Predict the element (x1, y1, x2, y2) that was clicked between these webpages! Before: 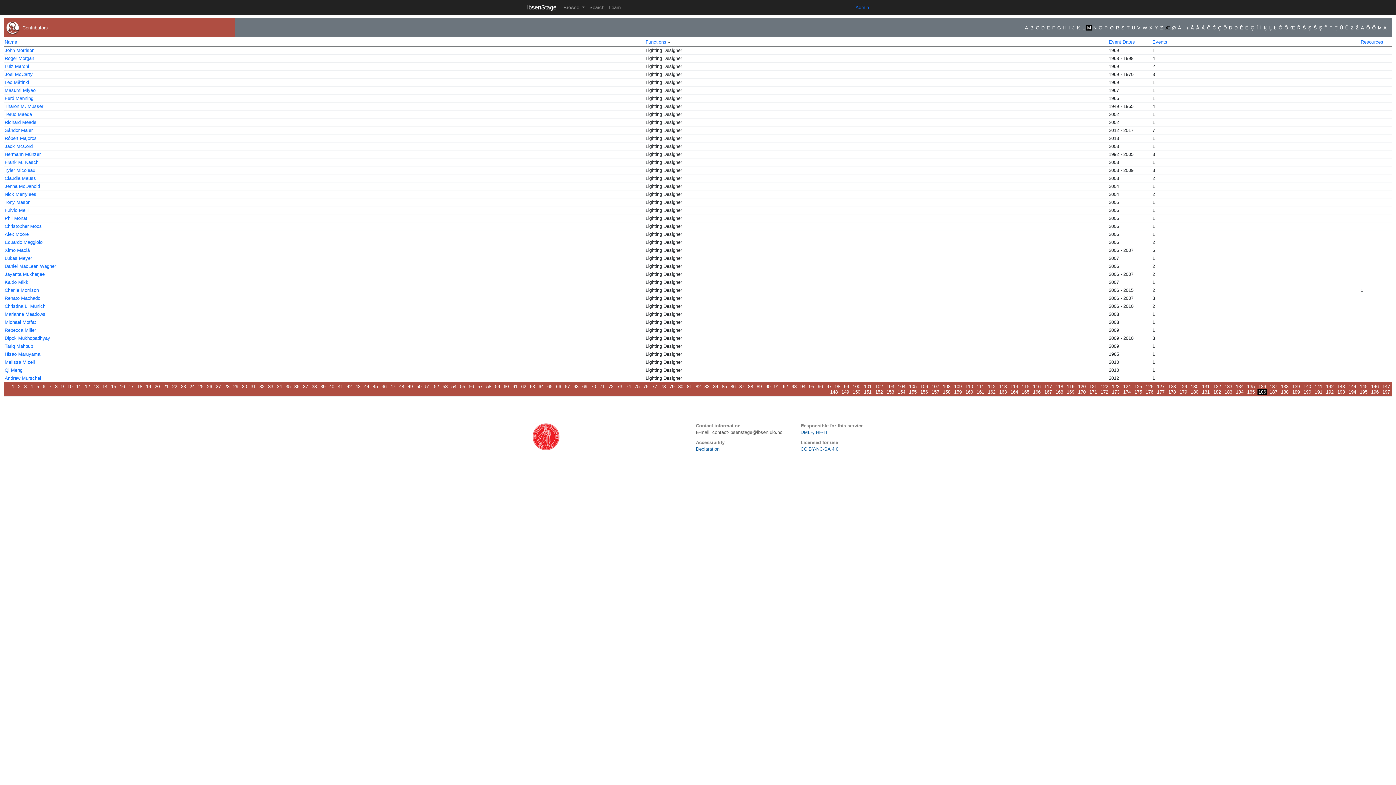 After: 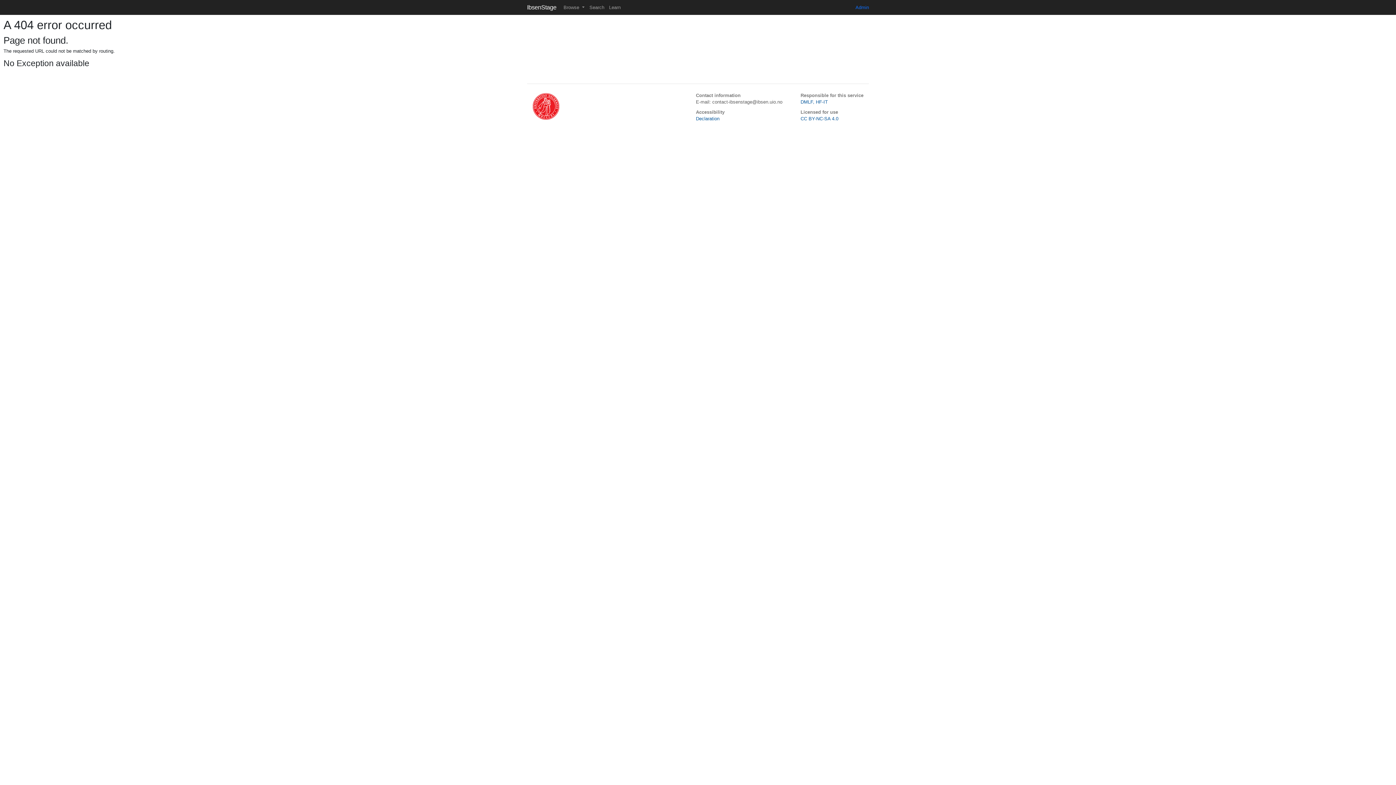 Action: bbox: (1344, 24, 1349, 30) label: Ü